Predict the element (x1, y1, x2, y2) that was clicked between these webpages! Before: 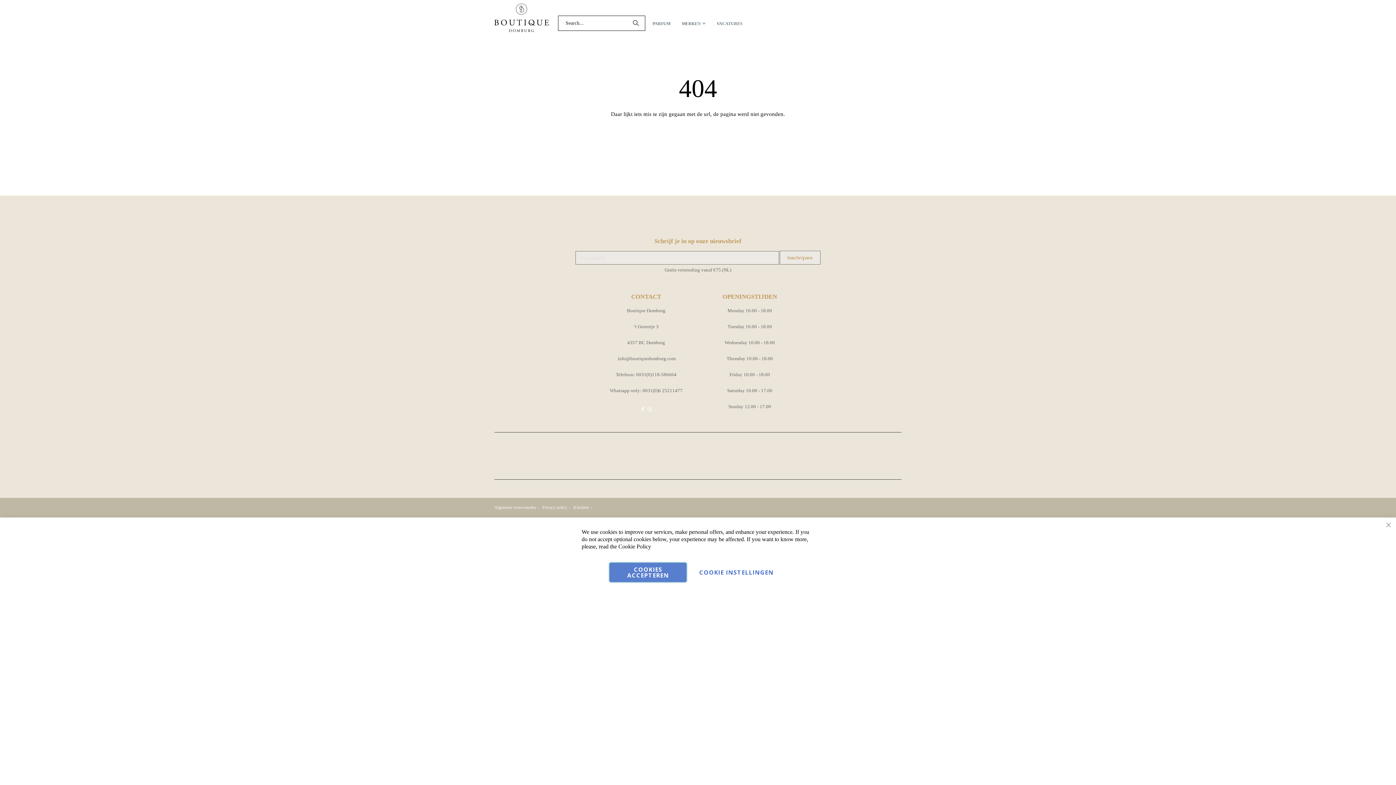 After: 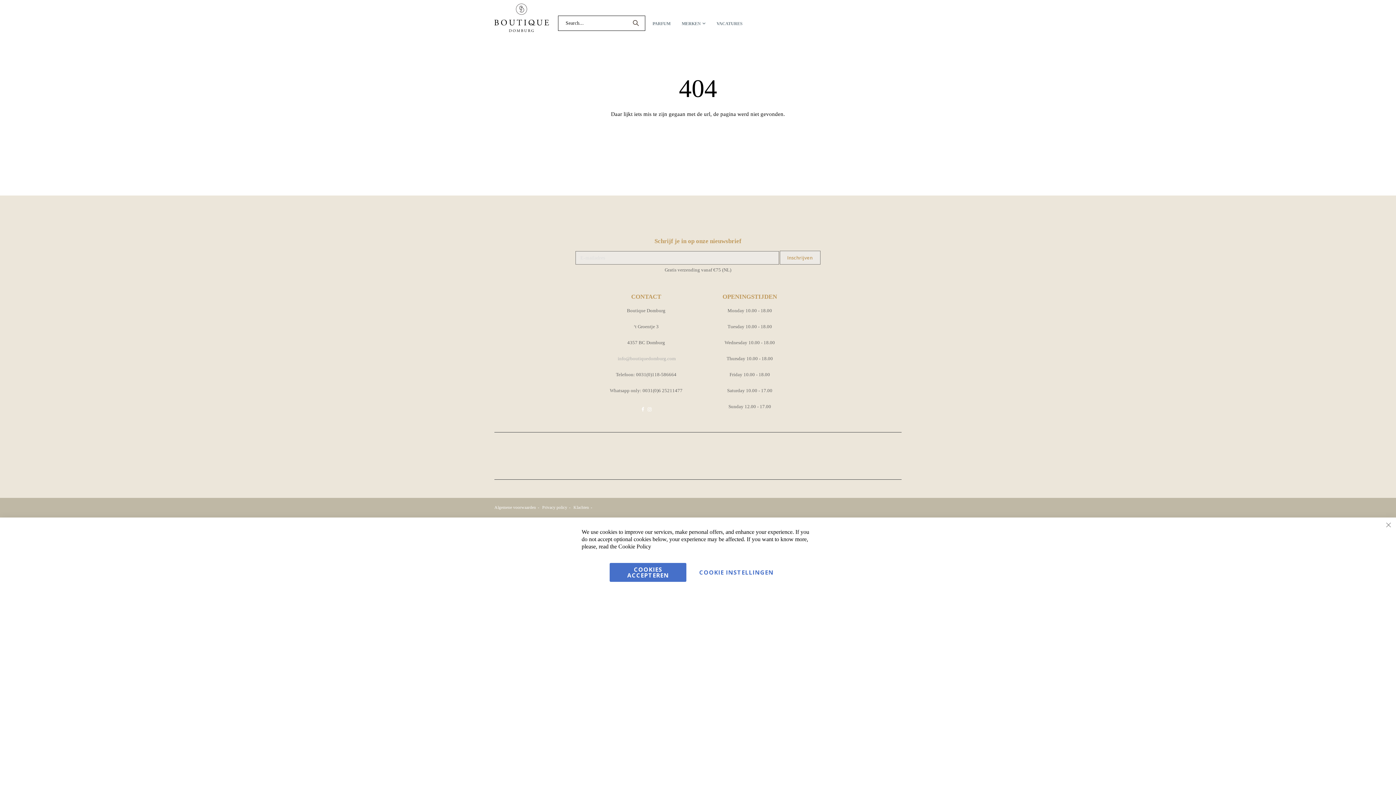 Action: label: info@boutiquedomburg.com bbox: (617, 356, 675, 361)